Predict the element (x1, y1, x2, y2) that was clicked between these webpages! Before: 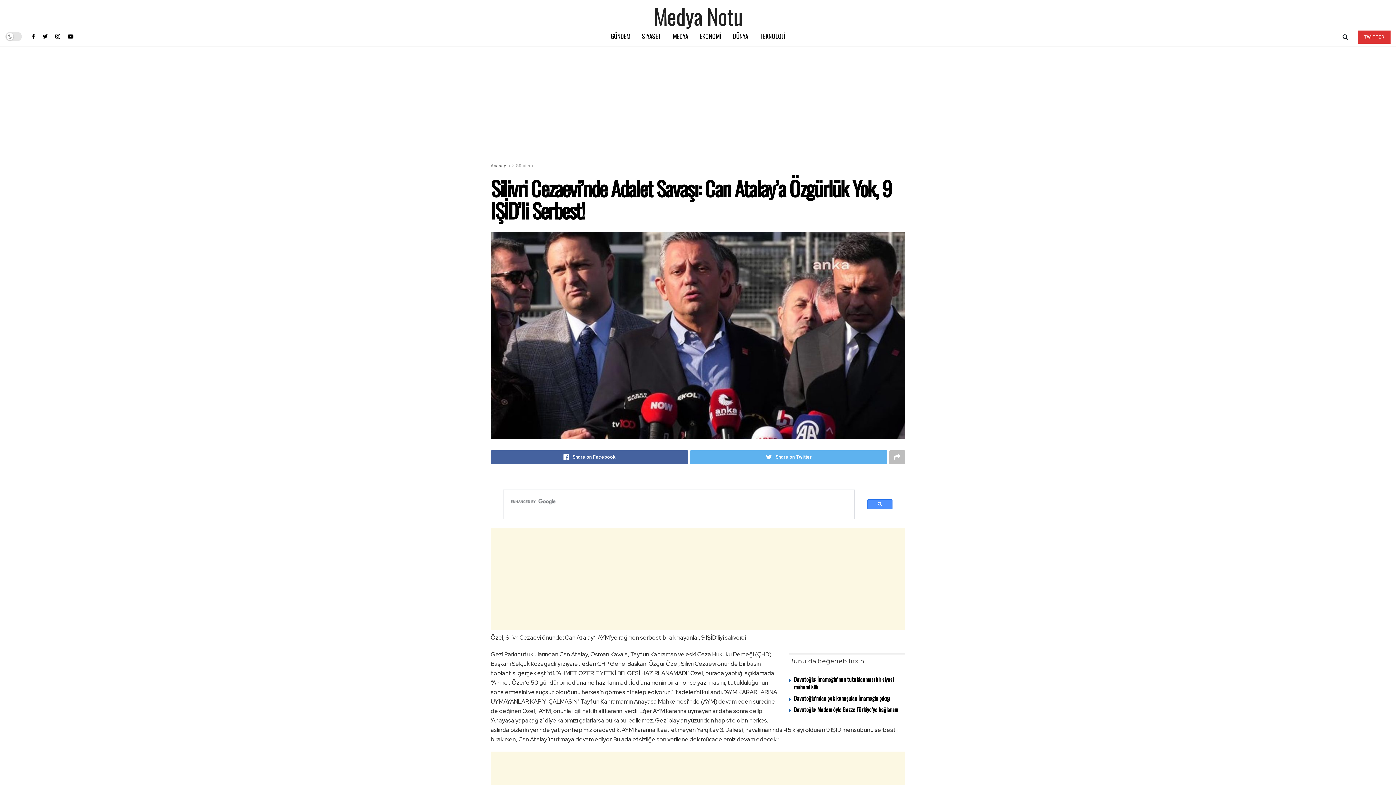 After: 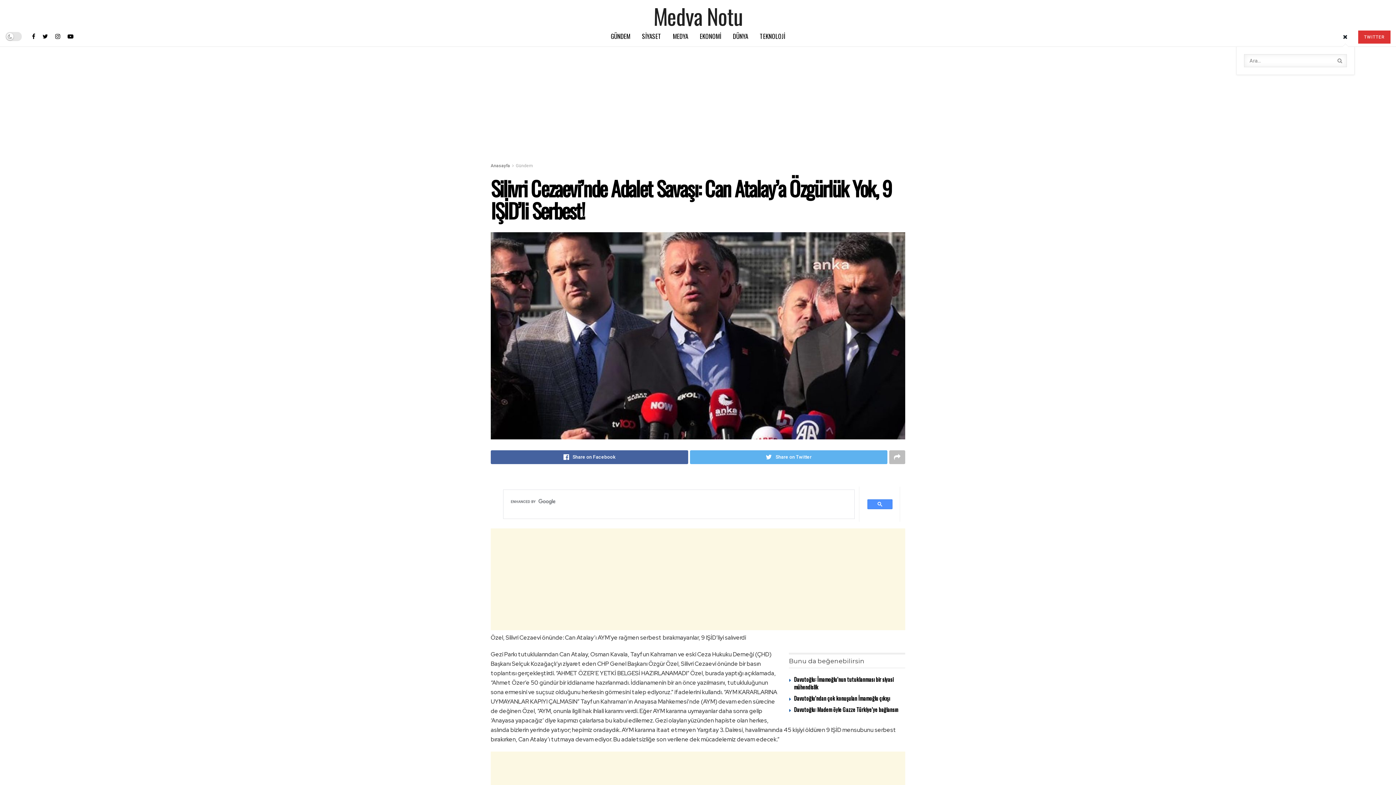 Action: bbox: (1342, 26, 1348, 46)